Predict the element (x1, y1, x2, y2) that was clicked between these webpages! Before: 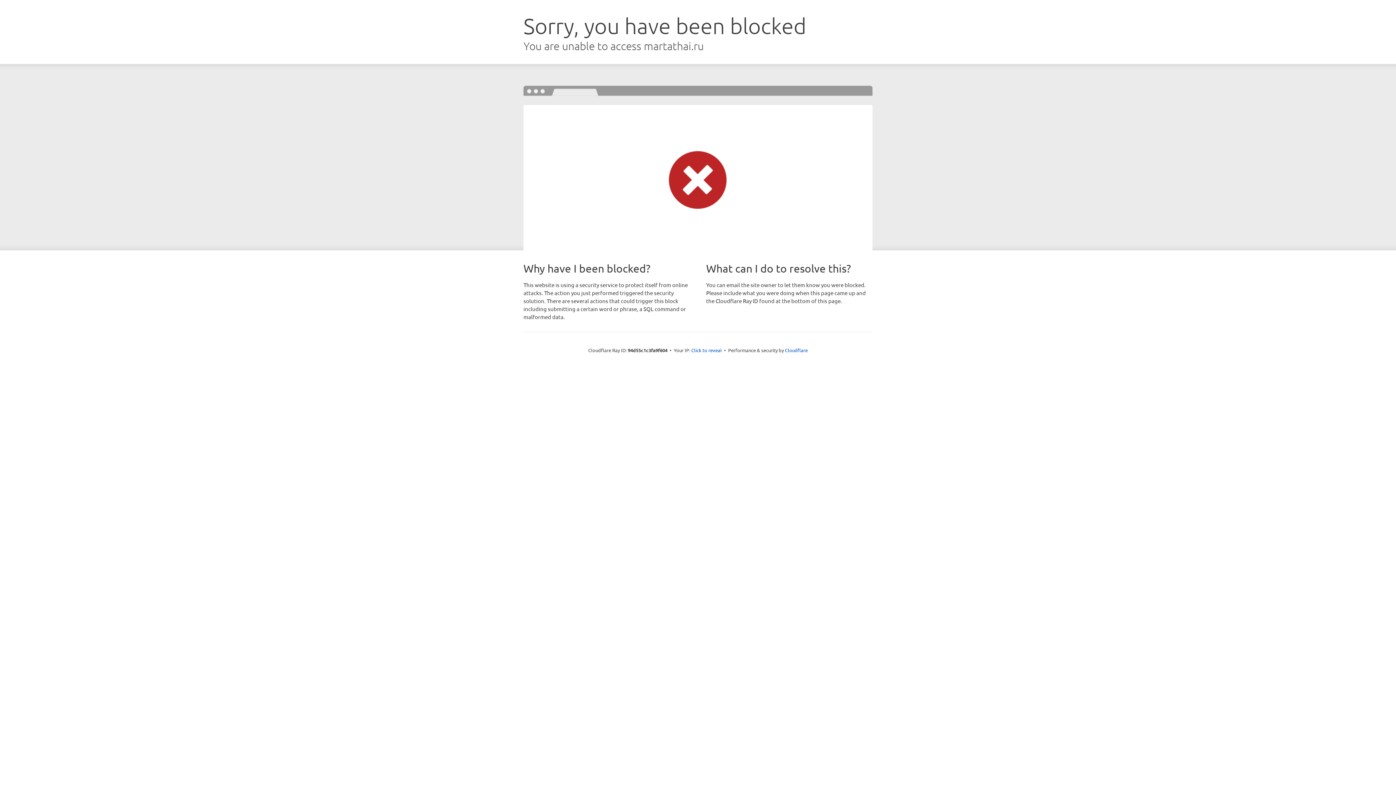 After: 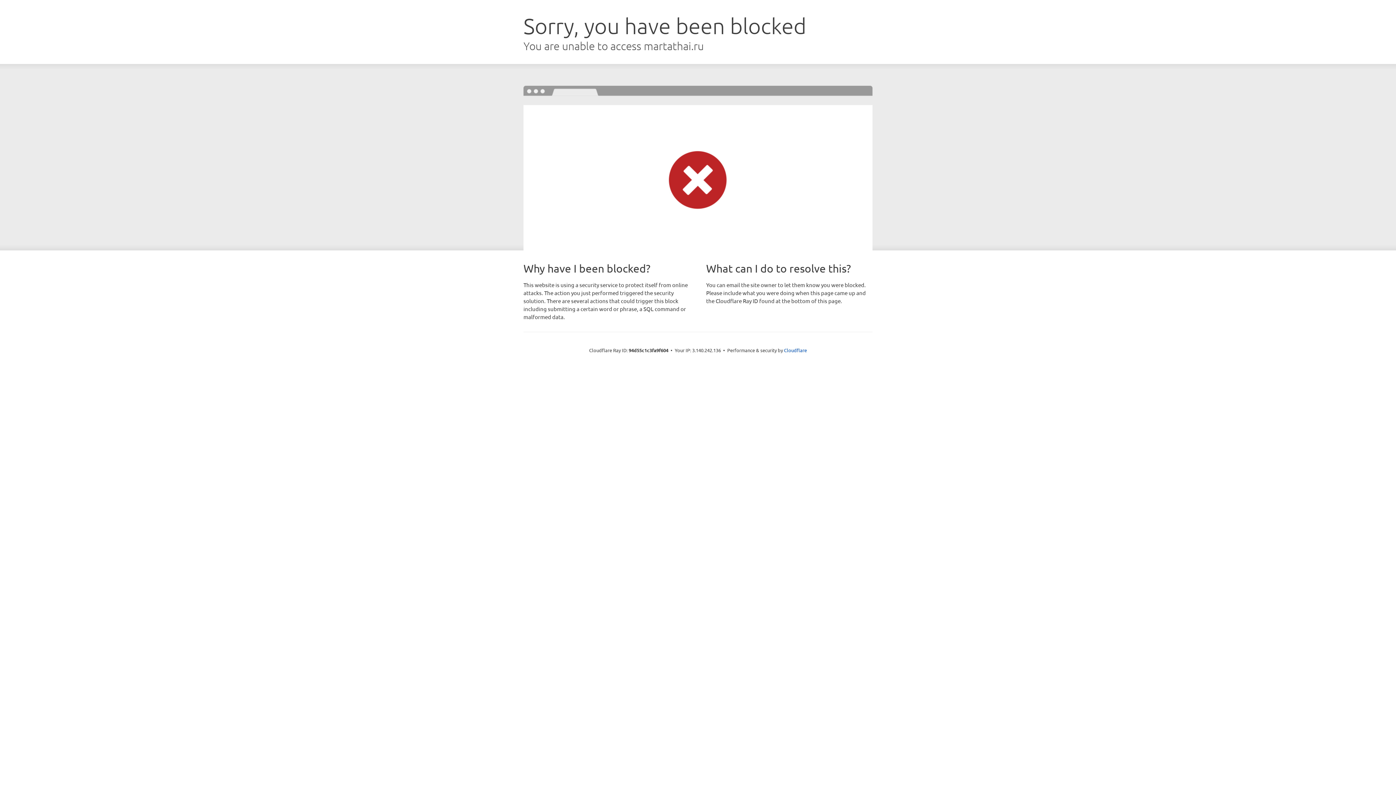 Action: label: Click to reveal bbox: (691, 346, 722, 353)